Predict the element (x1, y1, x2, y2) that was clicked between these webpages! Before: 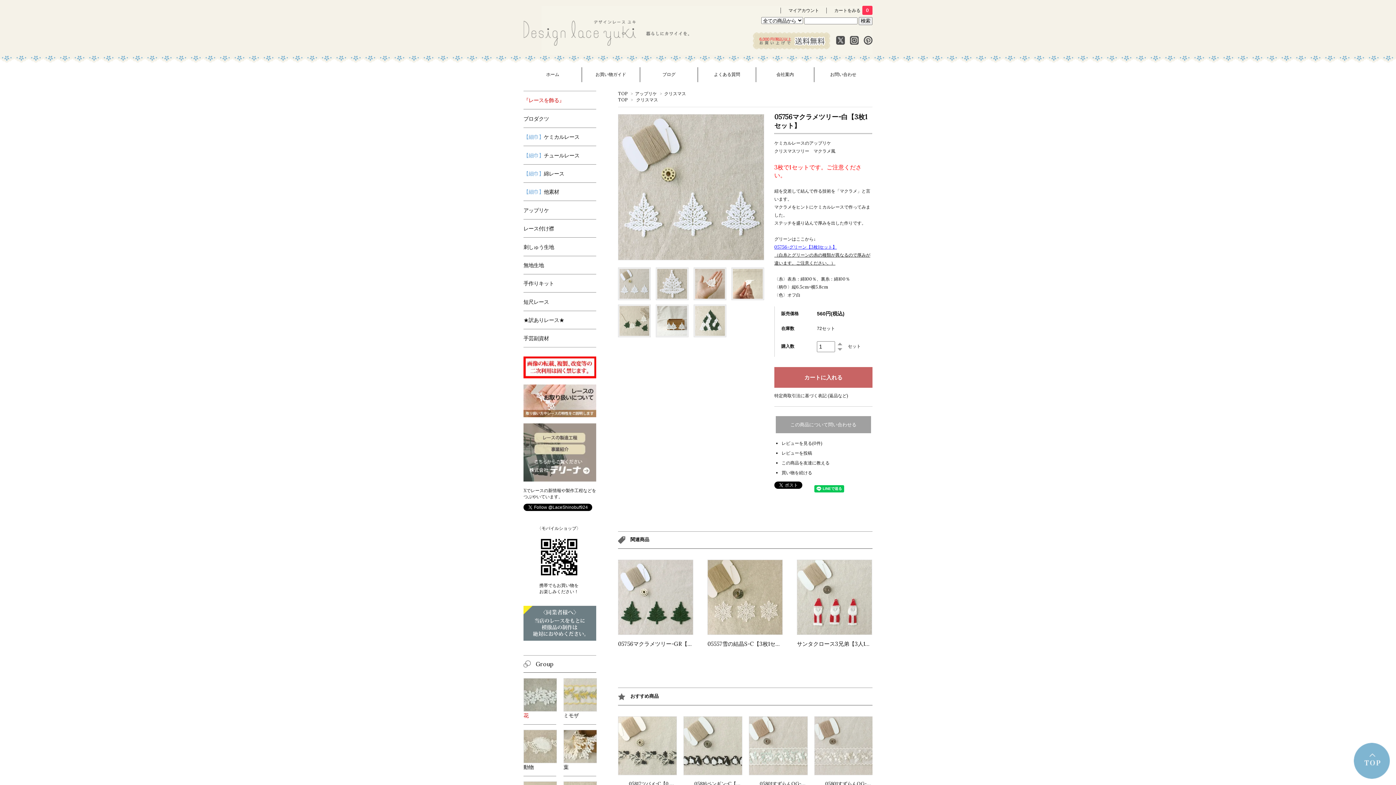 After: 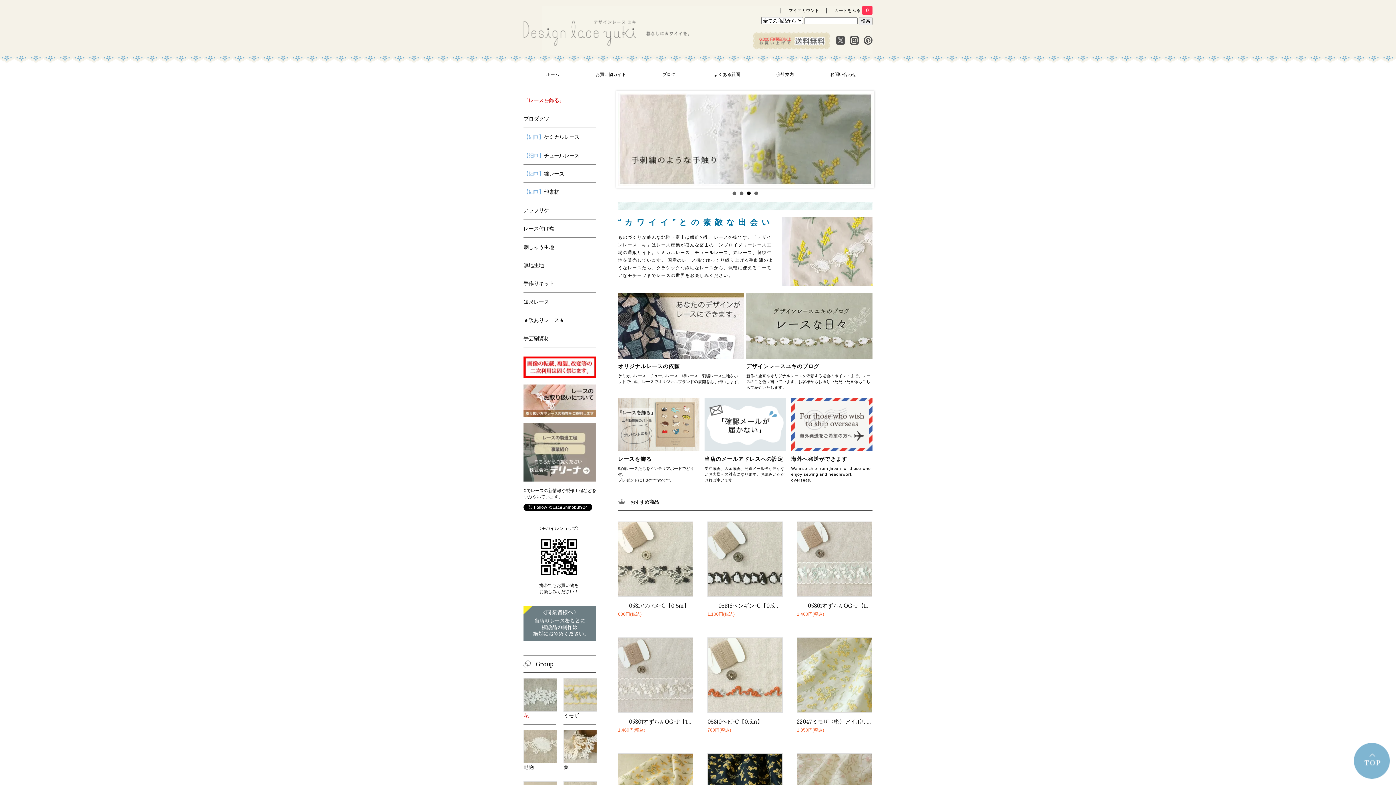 Action: bbox: (524, 67, 581, 82) label: ホーム